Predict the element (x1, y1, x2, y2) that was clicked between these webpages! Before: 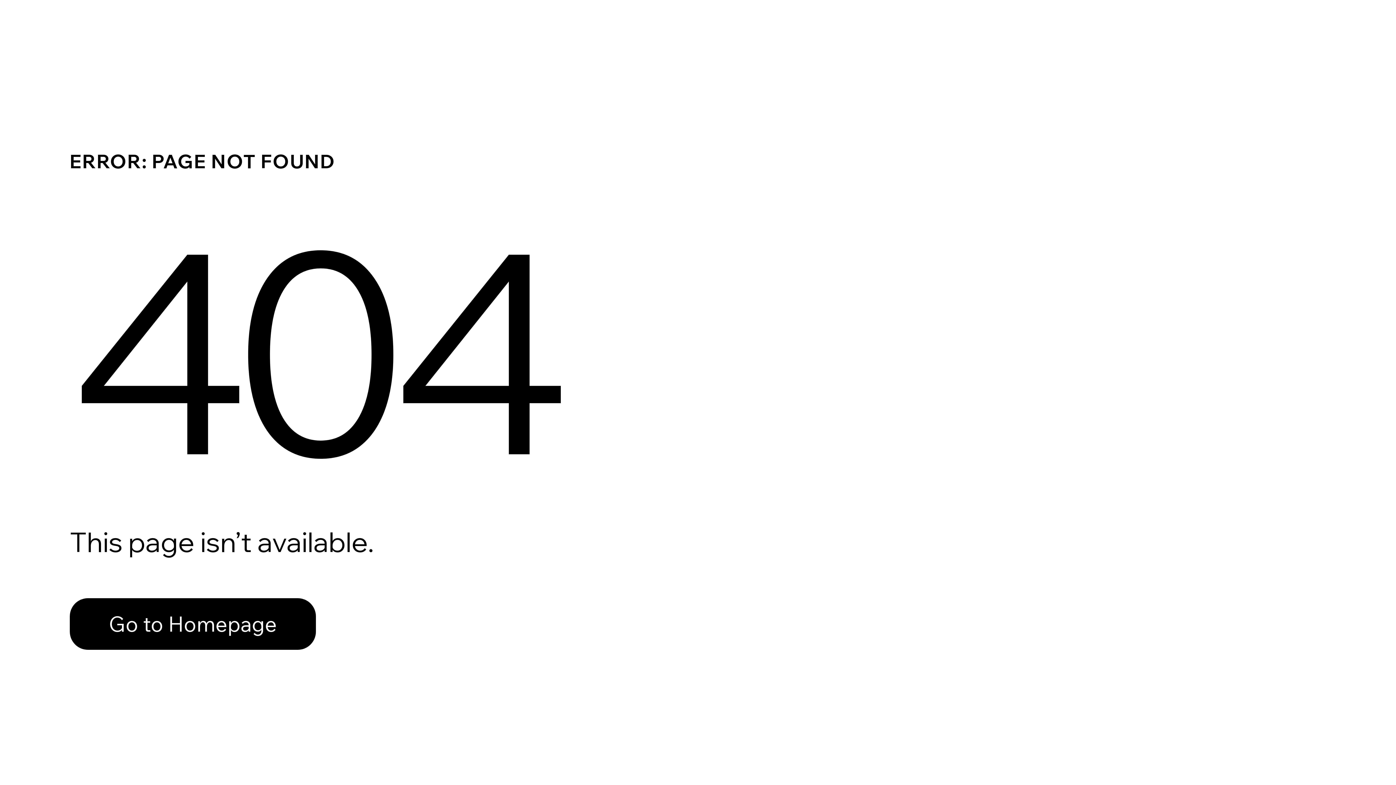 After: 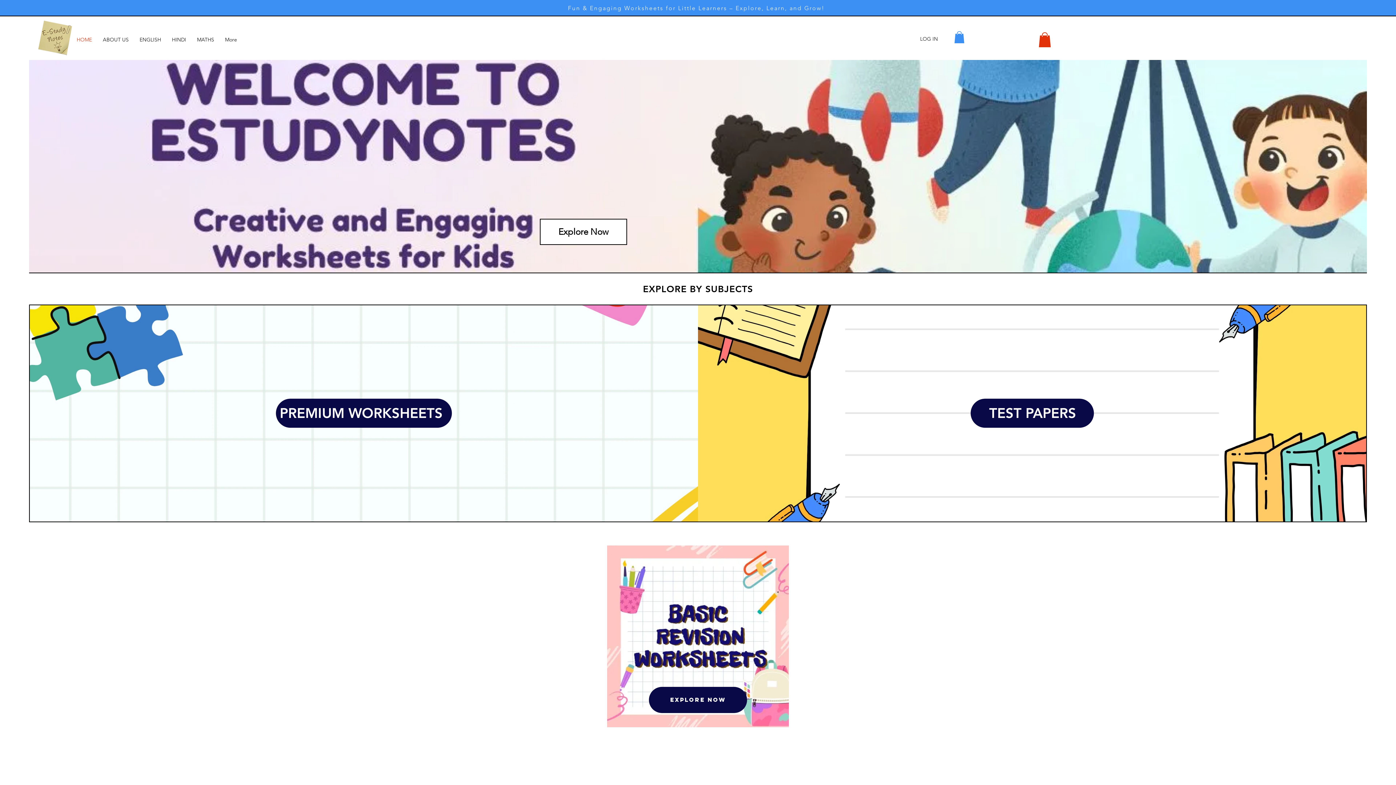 Action: bbox: (69, 598, 316, 650) label: Go to Homepage